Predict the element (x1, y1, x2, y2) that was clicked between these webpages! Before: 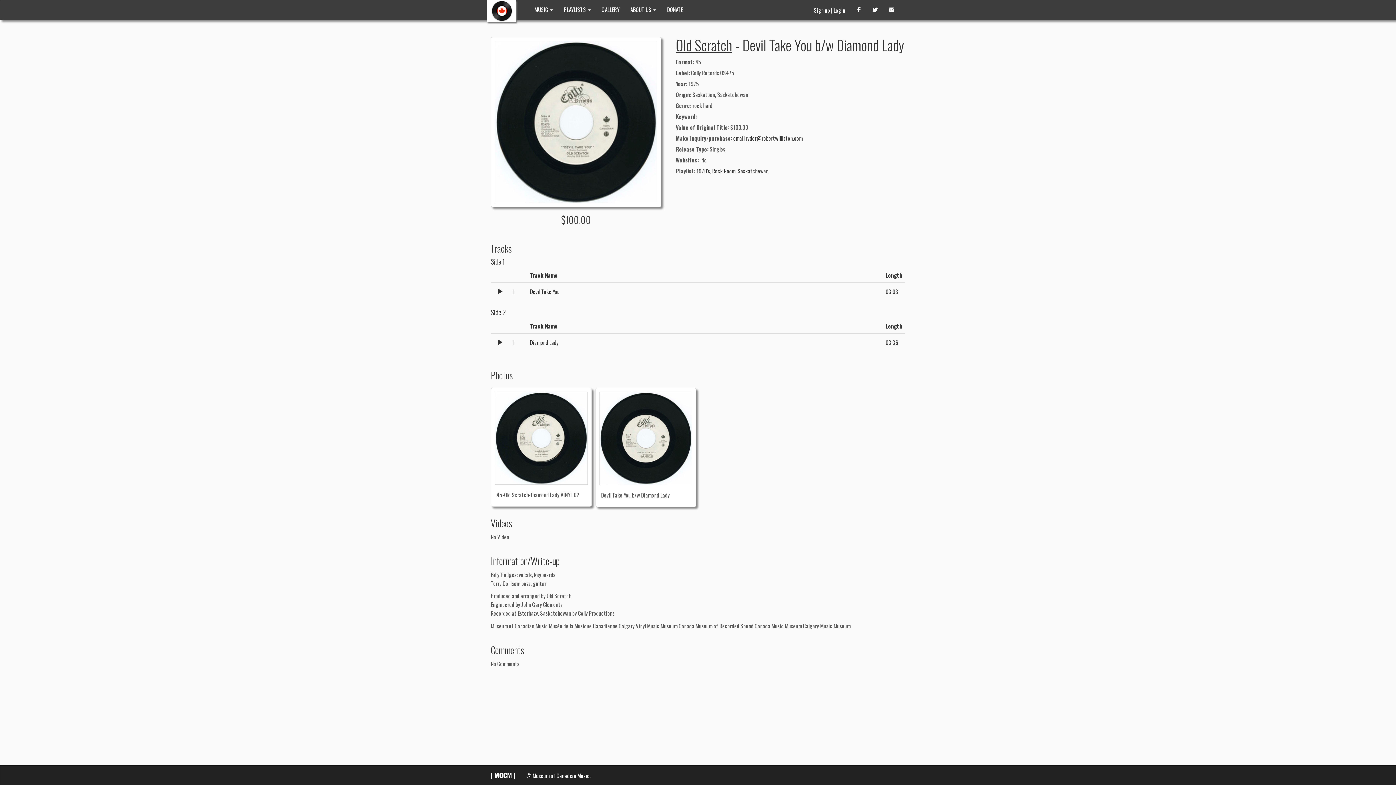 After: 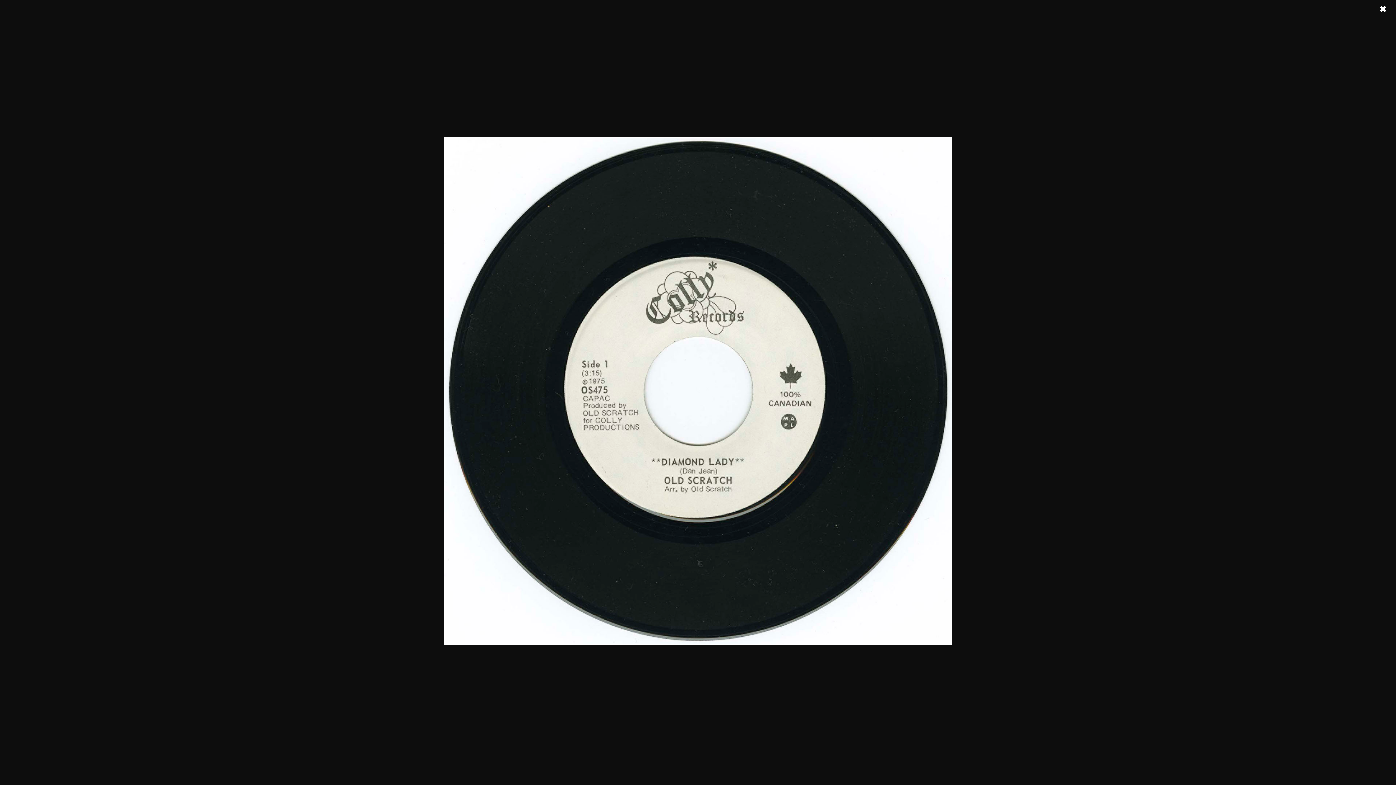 Action: bbox: (494, 392, 587, 484)